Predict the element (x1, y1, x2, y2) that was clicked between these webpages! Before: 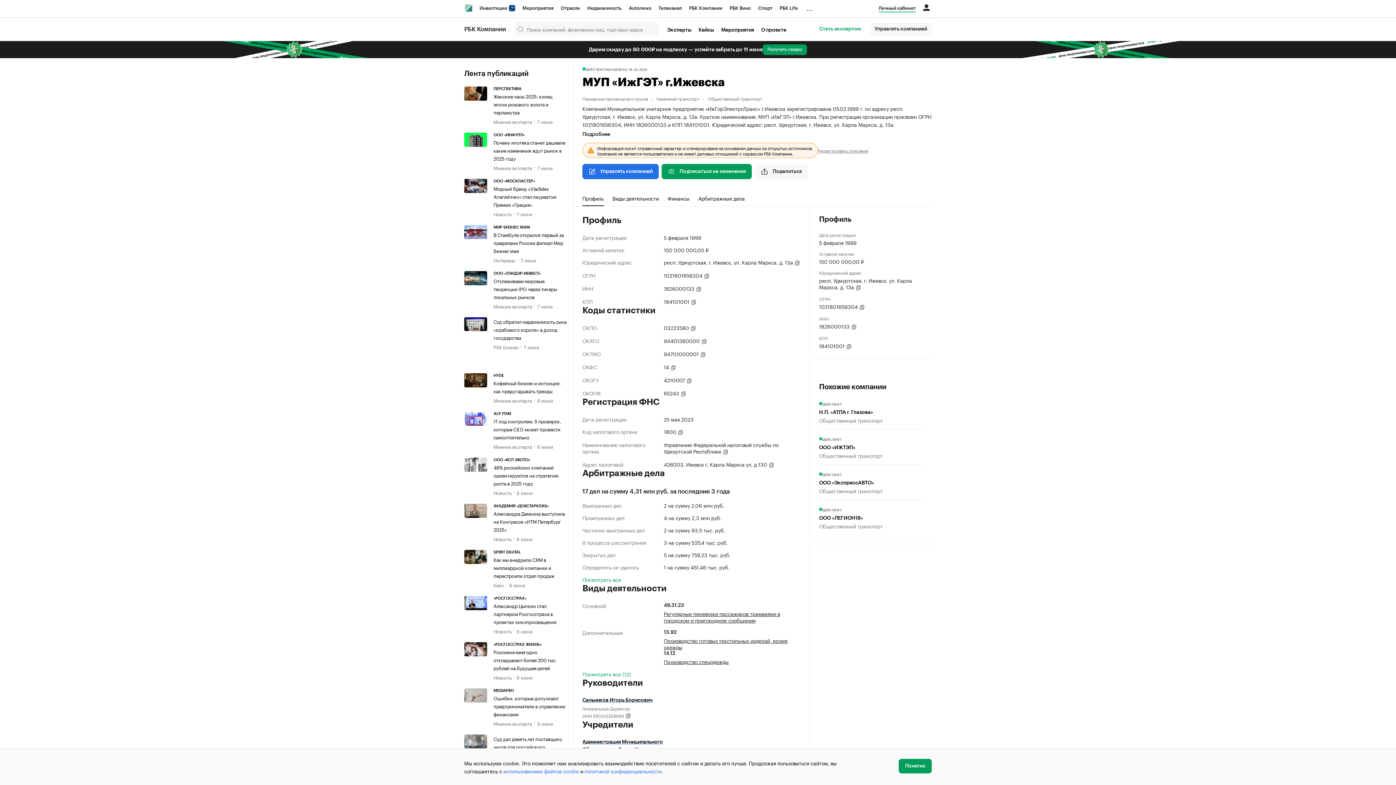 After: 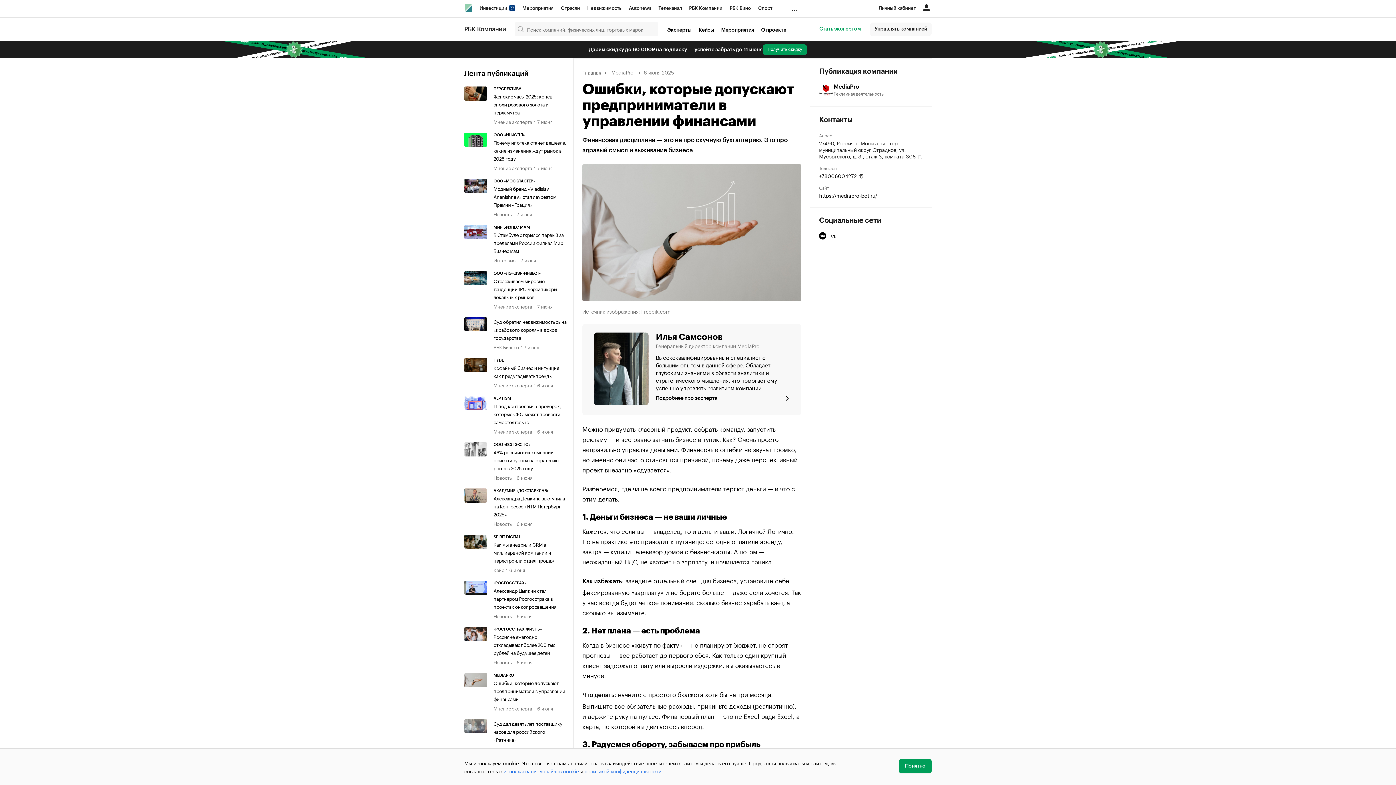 Action: bbox: (464, 688, 493, 727)